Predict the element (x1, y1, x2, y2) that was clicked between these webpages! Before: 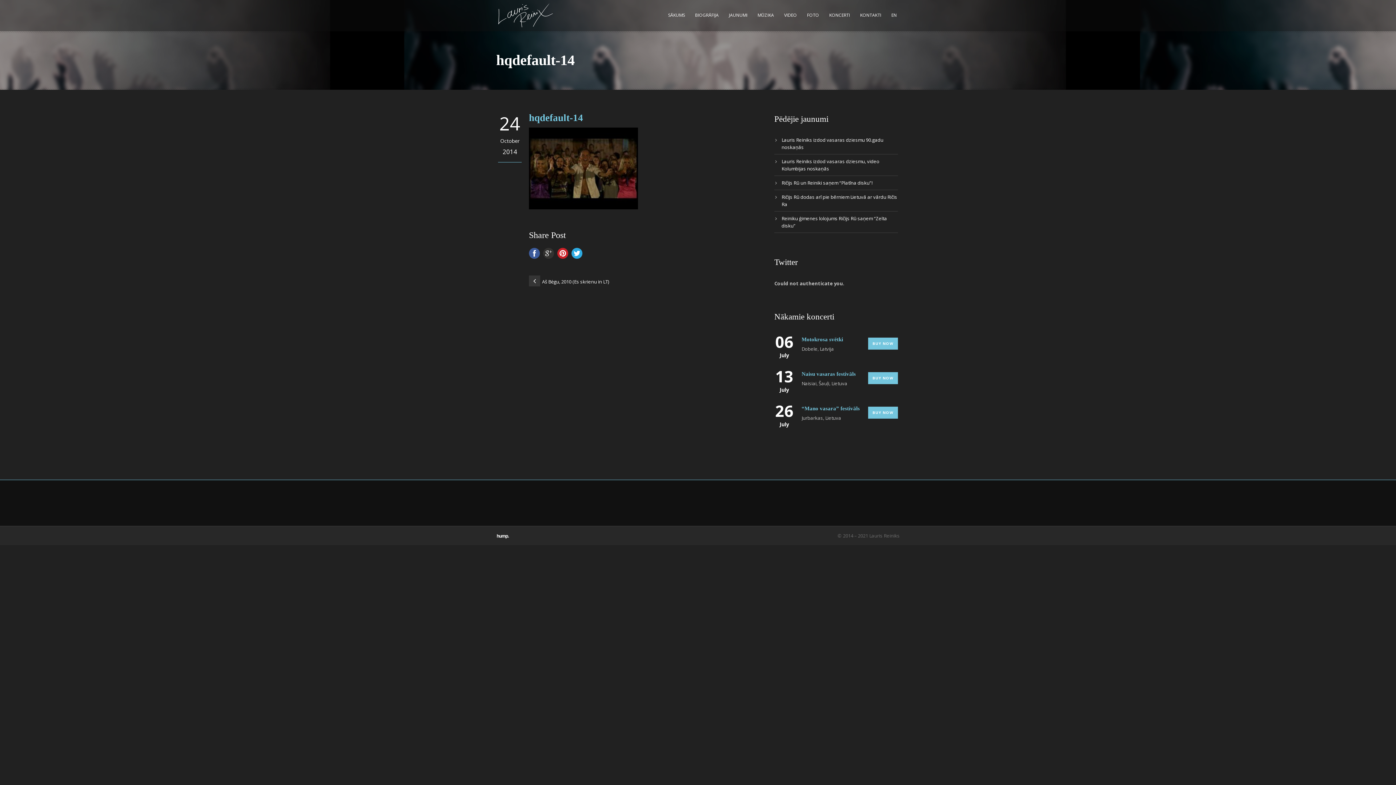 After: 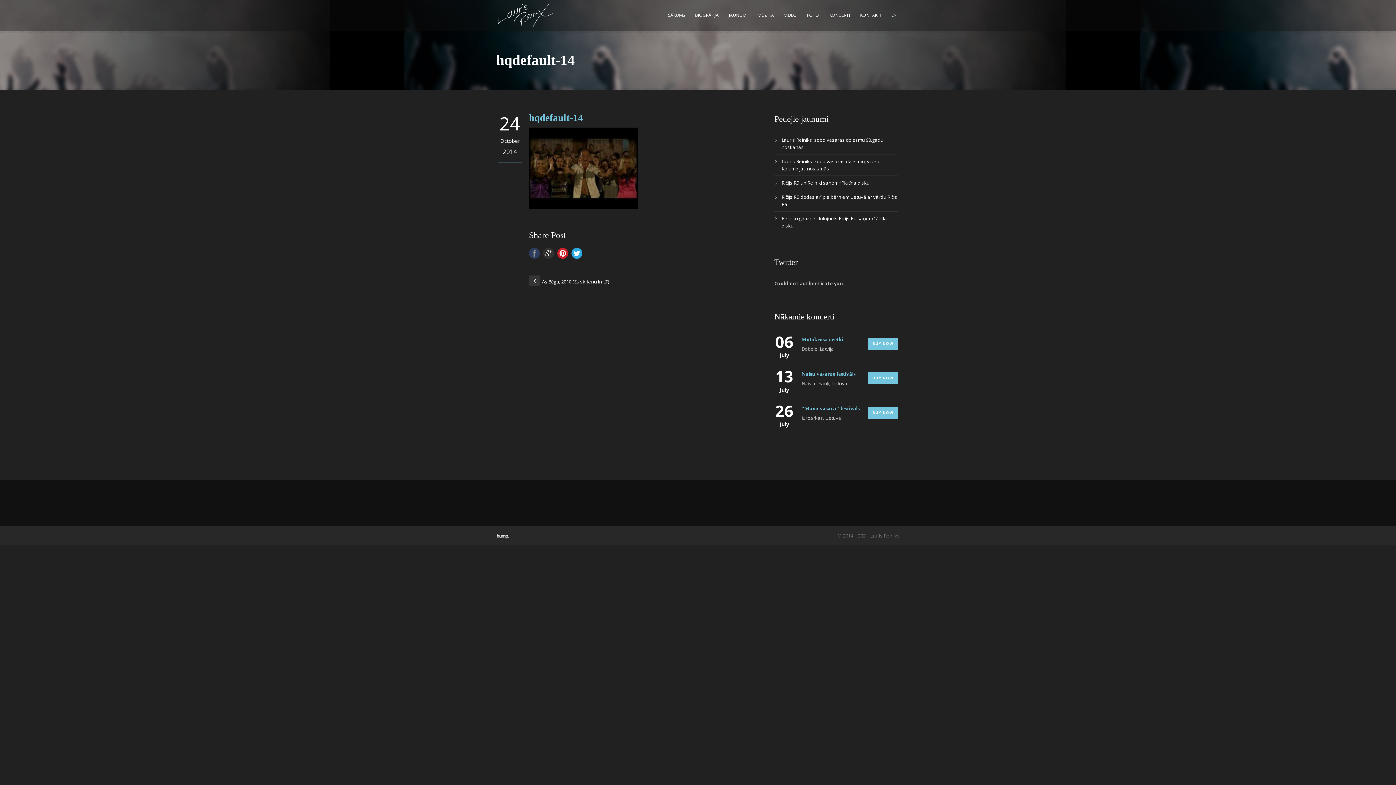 Action: bbox: (529, 248, 540, 258)